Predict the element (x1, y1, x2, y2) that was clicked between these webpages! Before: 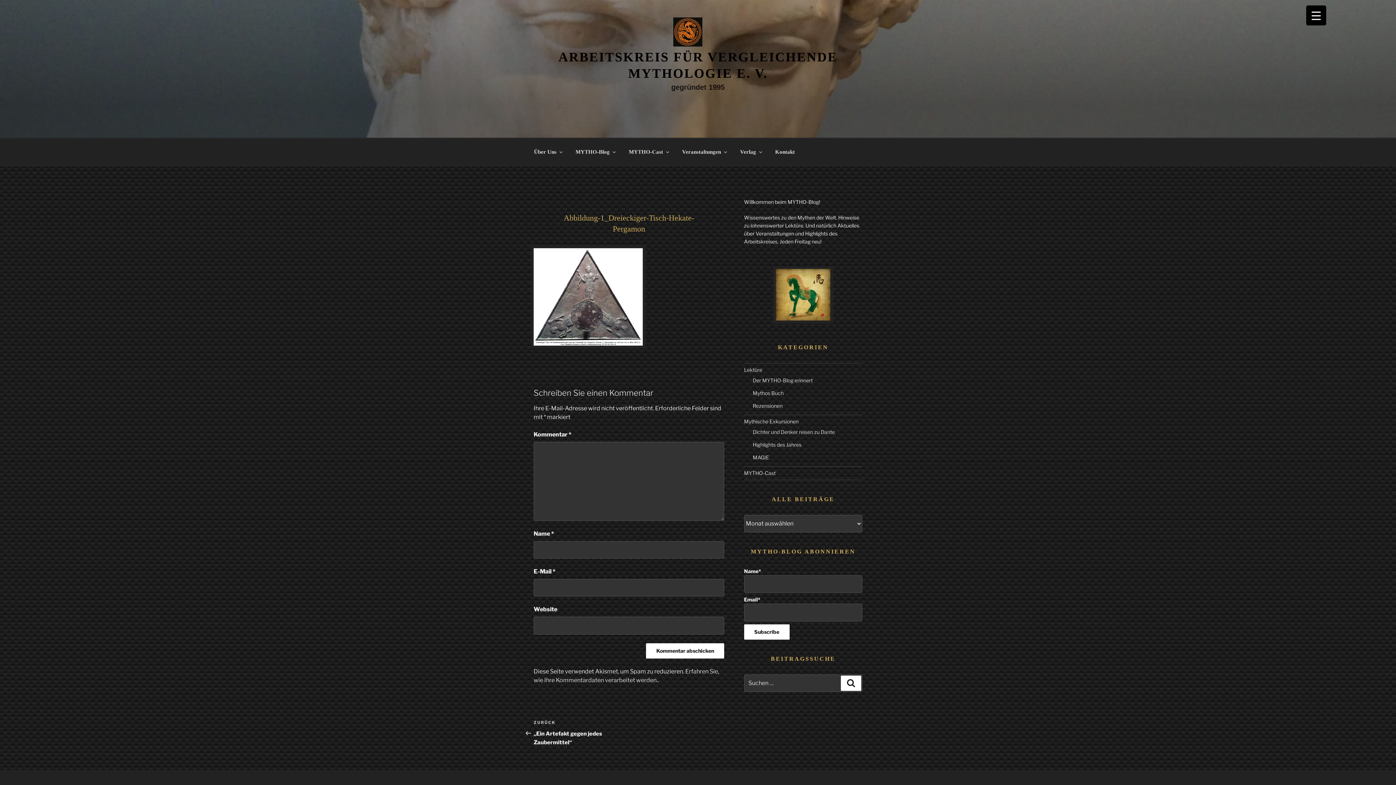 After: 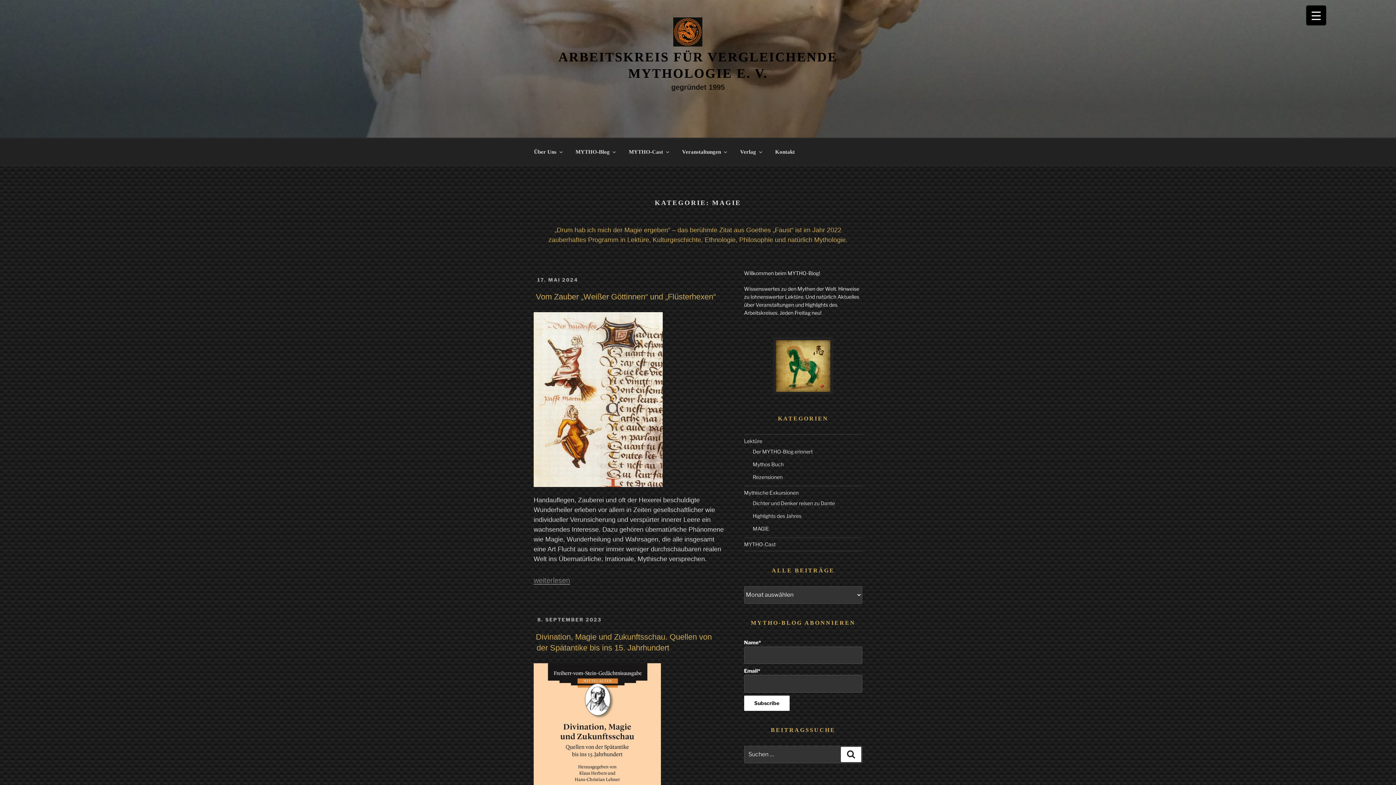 Action: label: MAGIE bbox: (752, 454, 769, 460)